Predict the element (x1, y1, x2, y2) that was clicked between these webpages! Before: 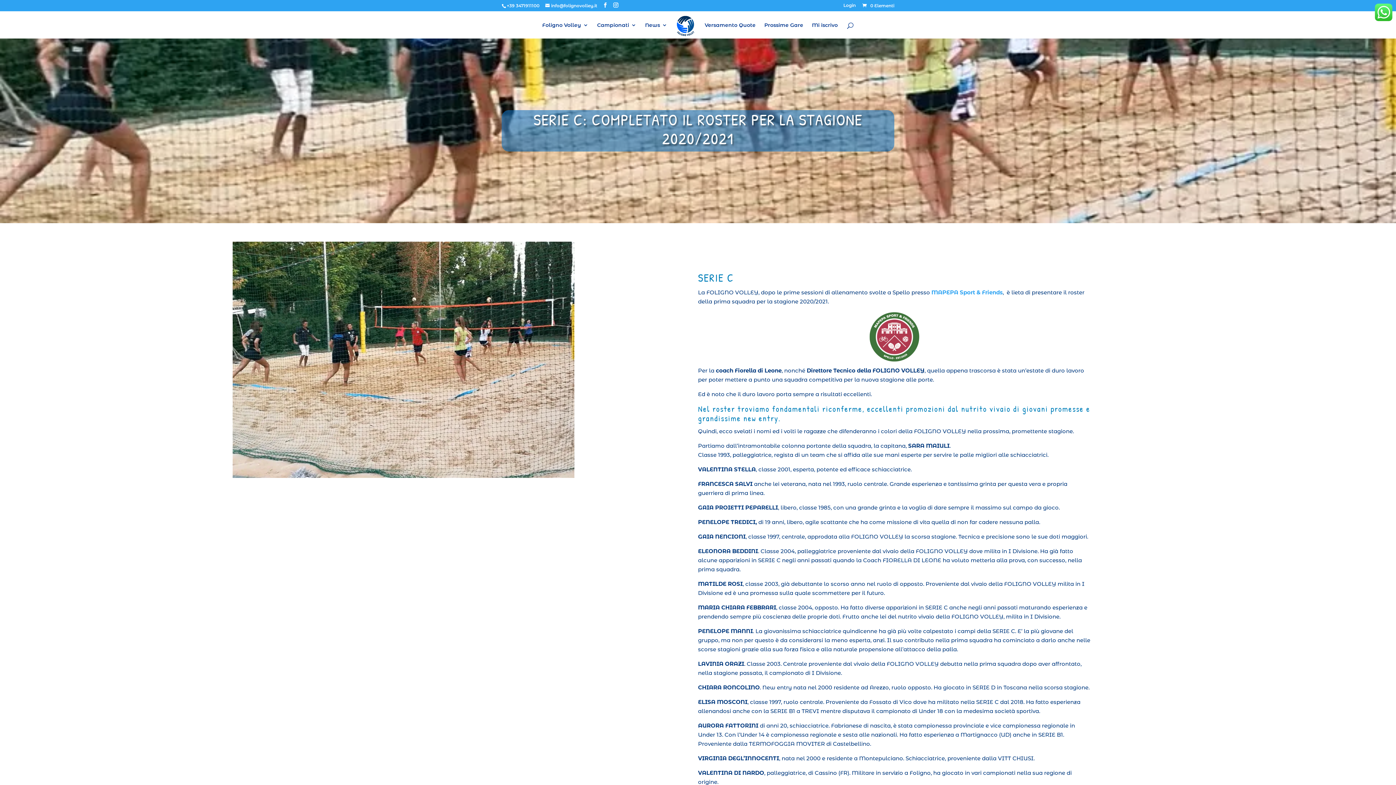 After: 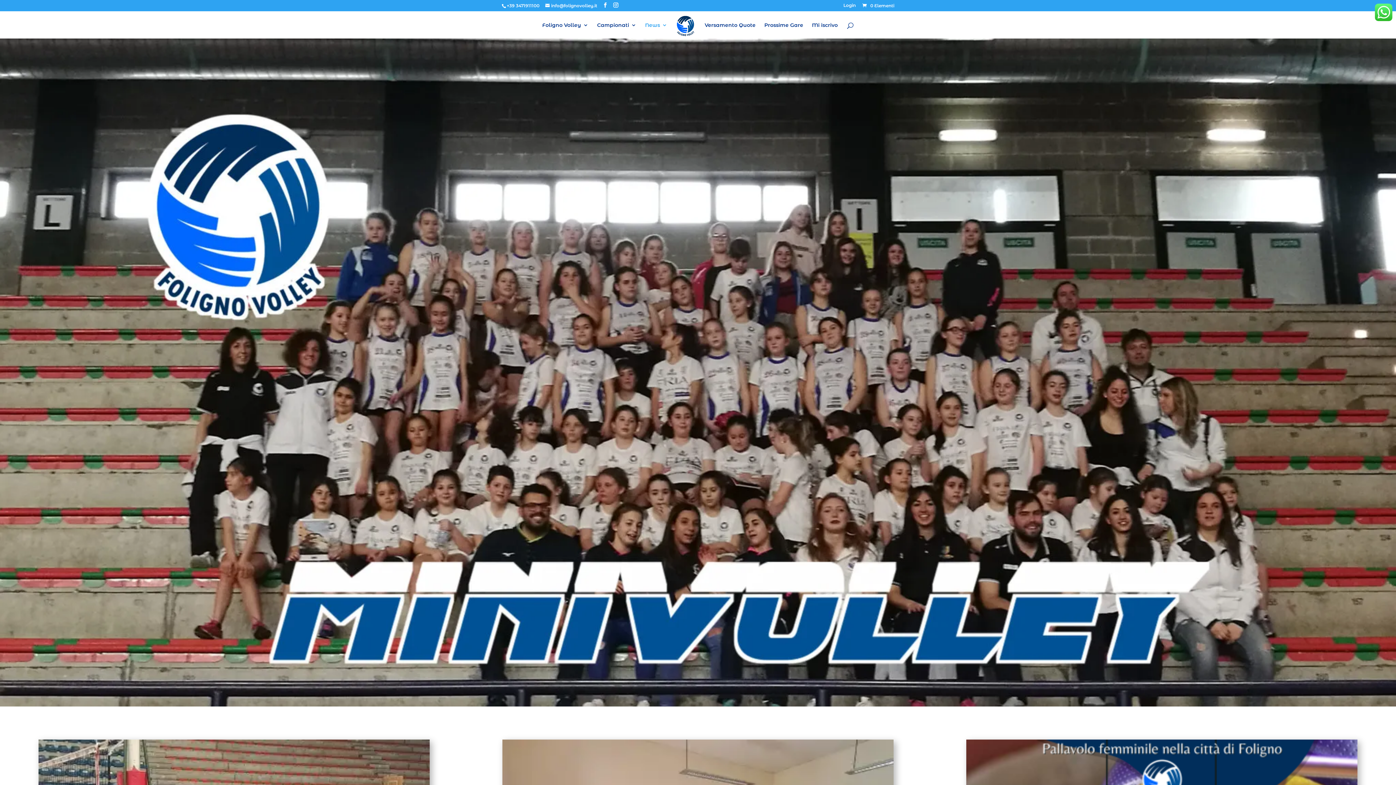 Action: label: News bbox: (645, 22, 667, 38)